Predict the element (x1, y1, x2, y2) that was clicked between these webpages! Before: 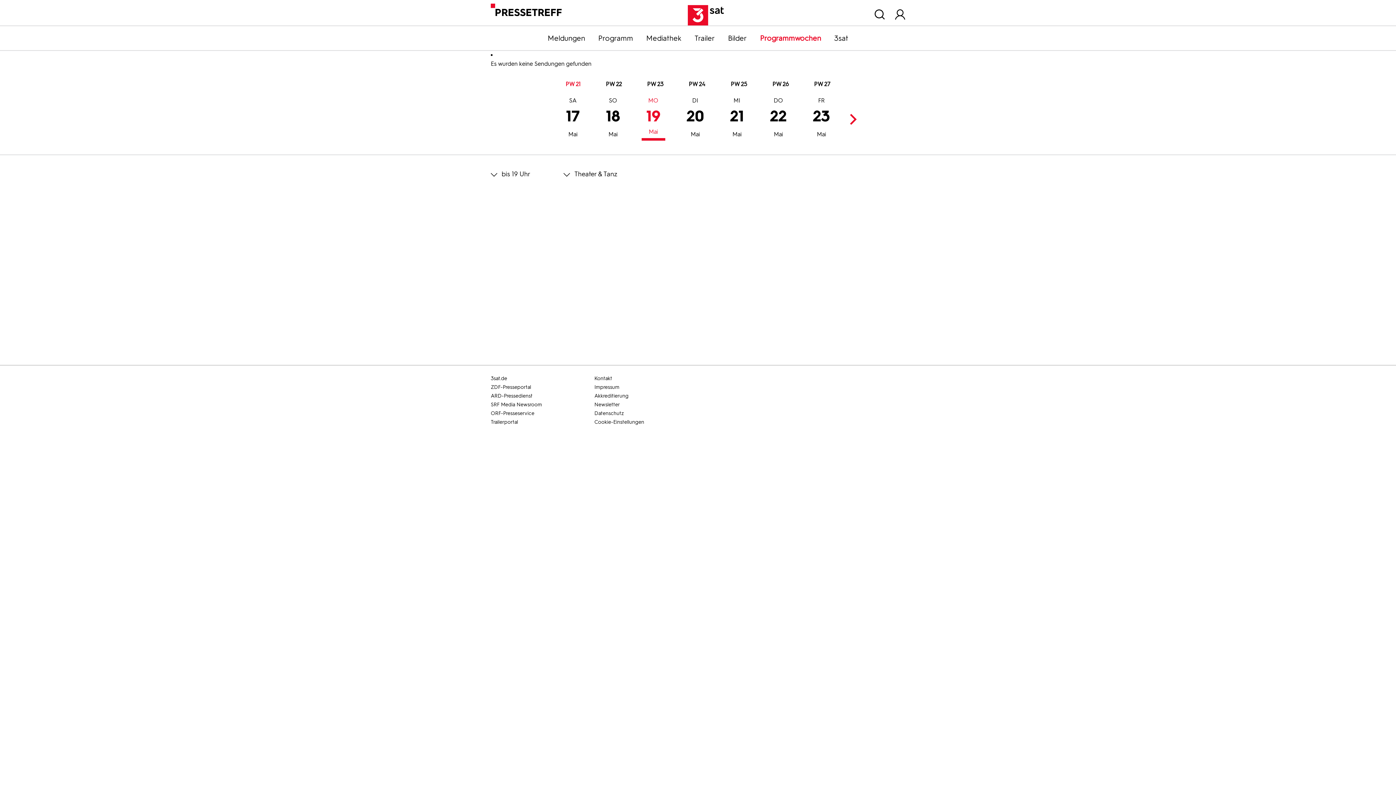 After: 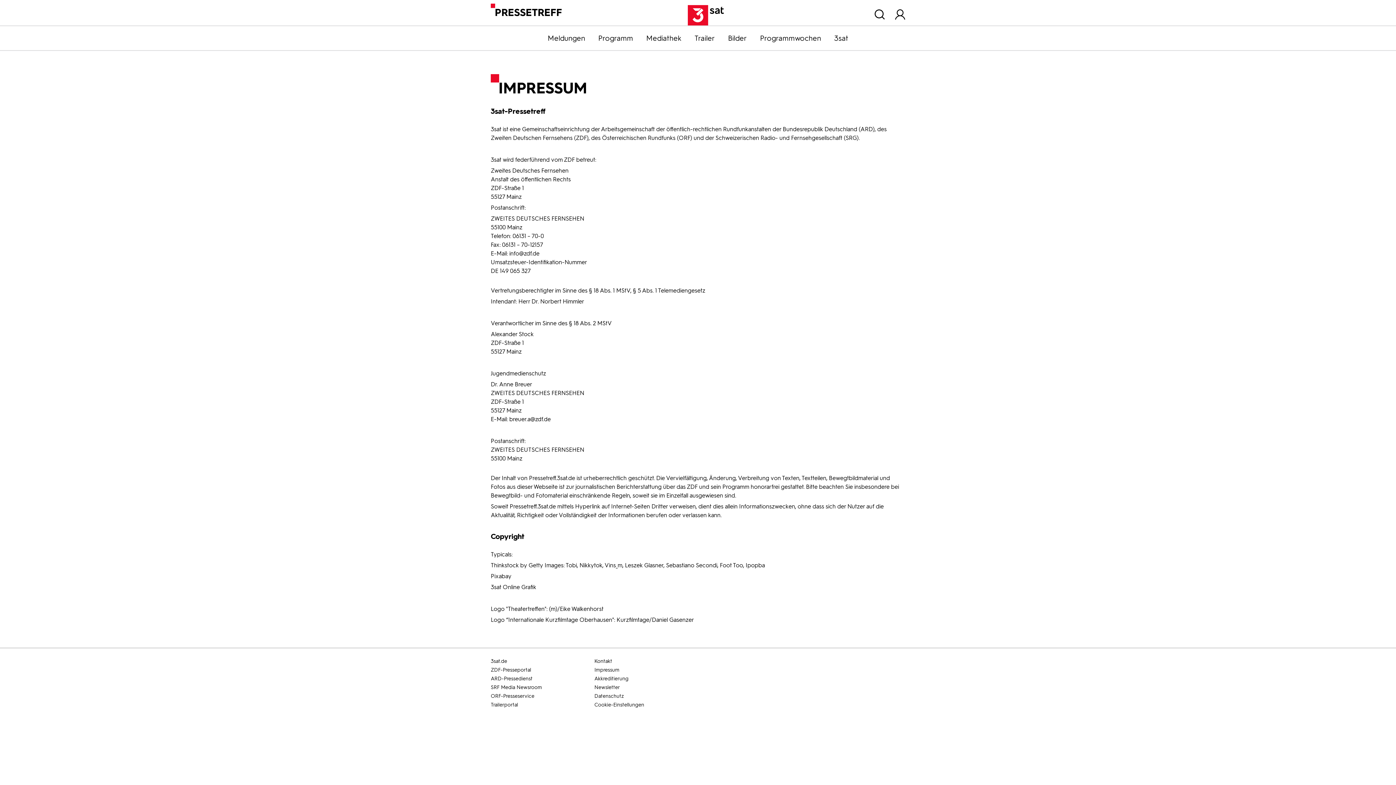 Action: label: Impressum bbox: (594, 383, 696, 392)